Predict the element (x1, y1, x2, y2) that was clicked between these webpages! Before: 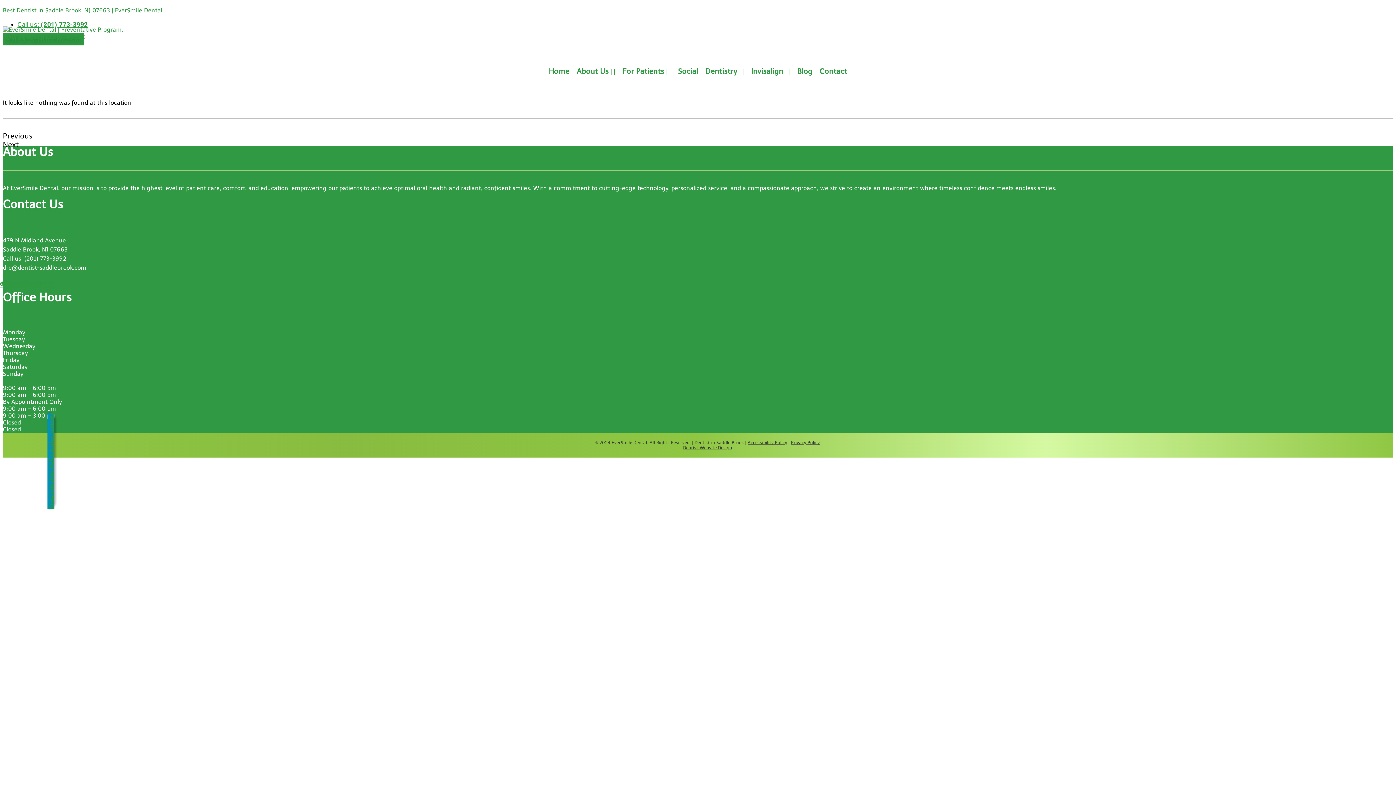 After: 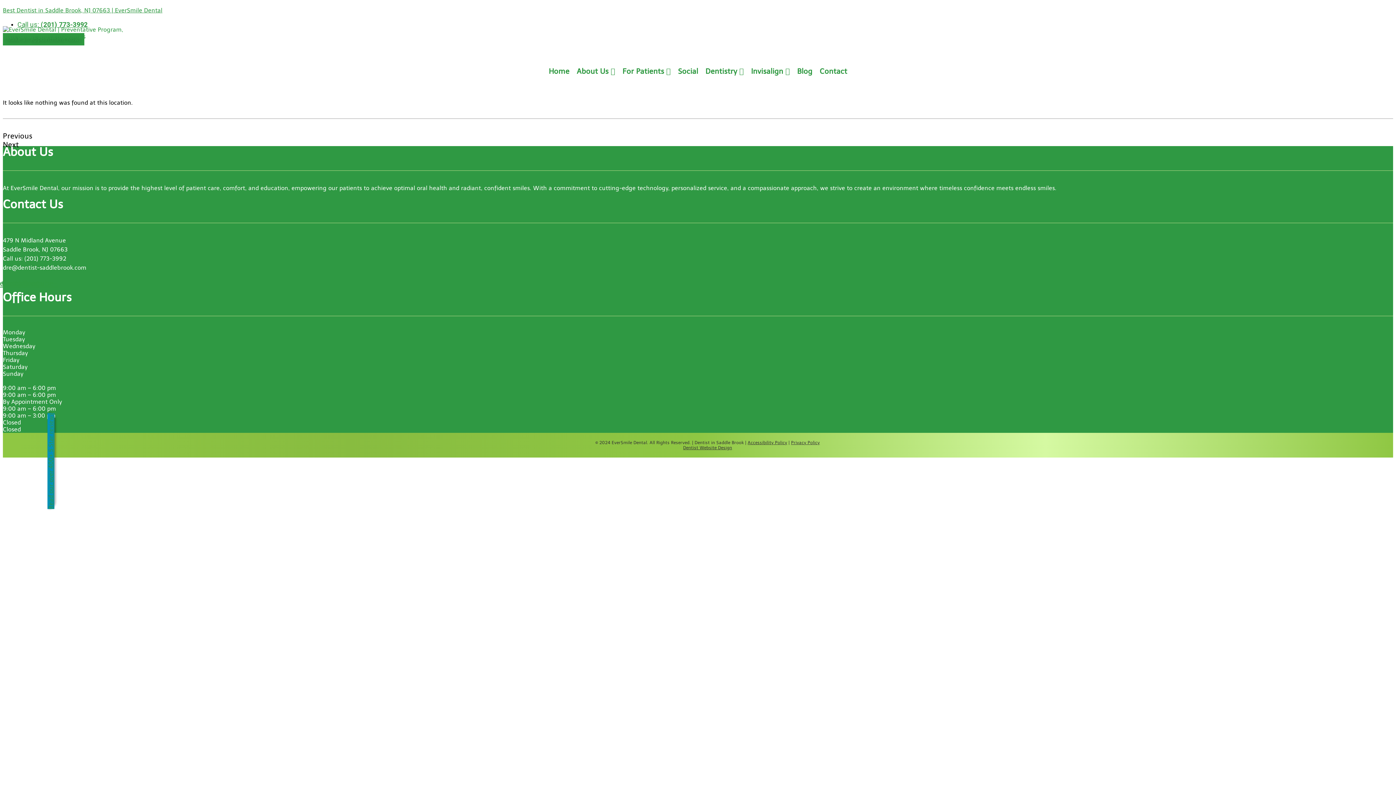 Action: bbox: (683, 445, 732, 450) label: Dentist Website Design